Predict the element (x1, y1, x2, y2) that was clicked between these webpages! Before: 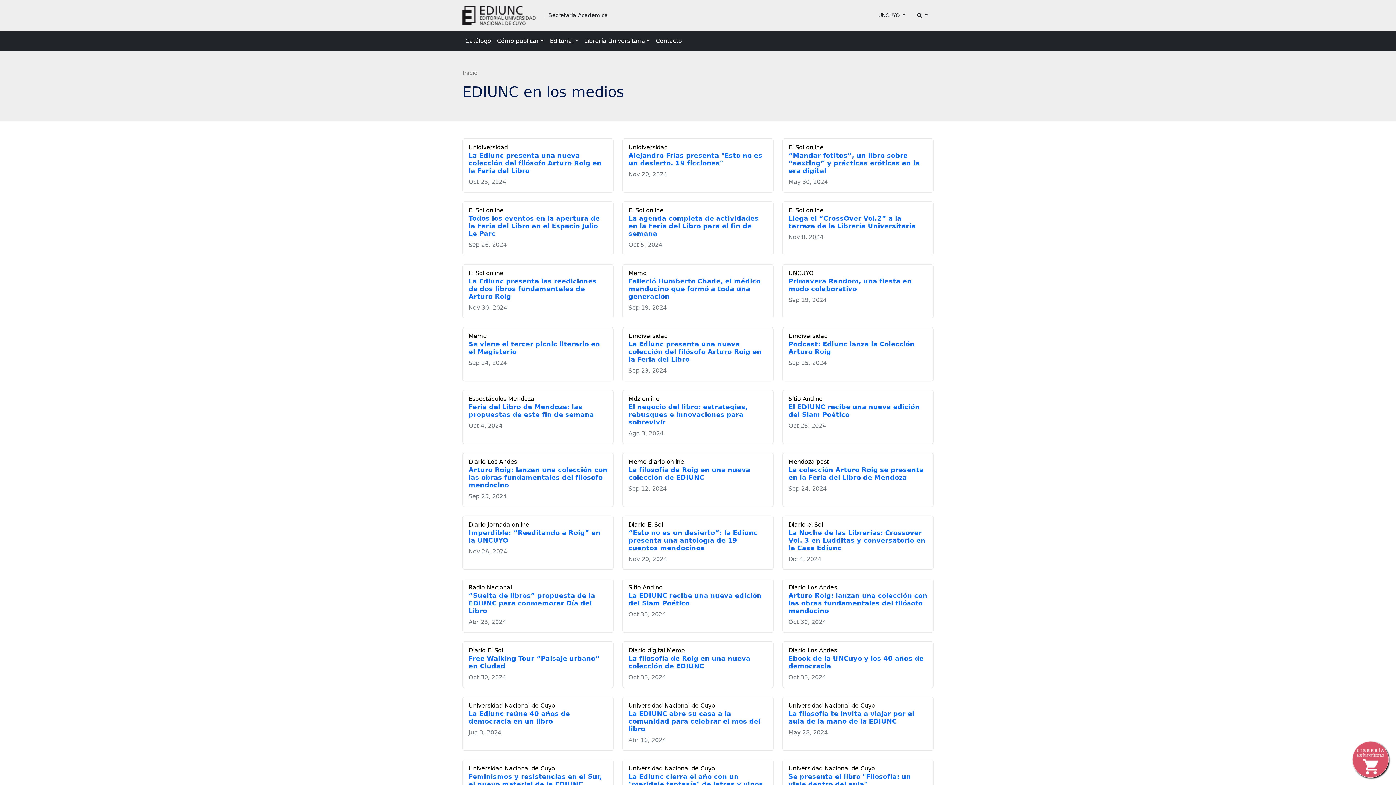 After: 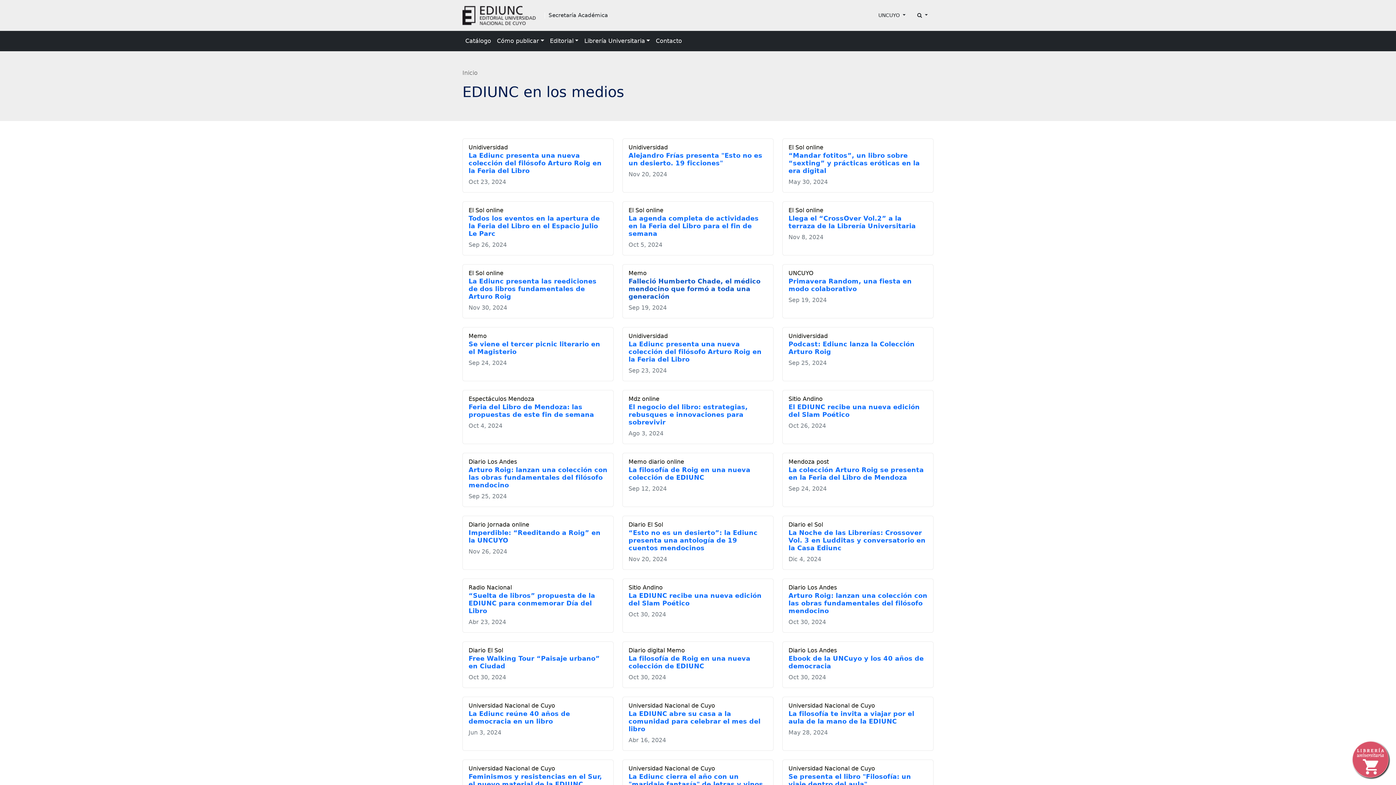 Action: label: Falleció Humberto Chade, el médico mendocino que formó a toda una generación bbox: (628, 277, 760, 300)